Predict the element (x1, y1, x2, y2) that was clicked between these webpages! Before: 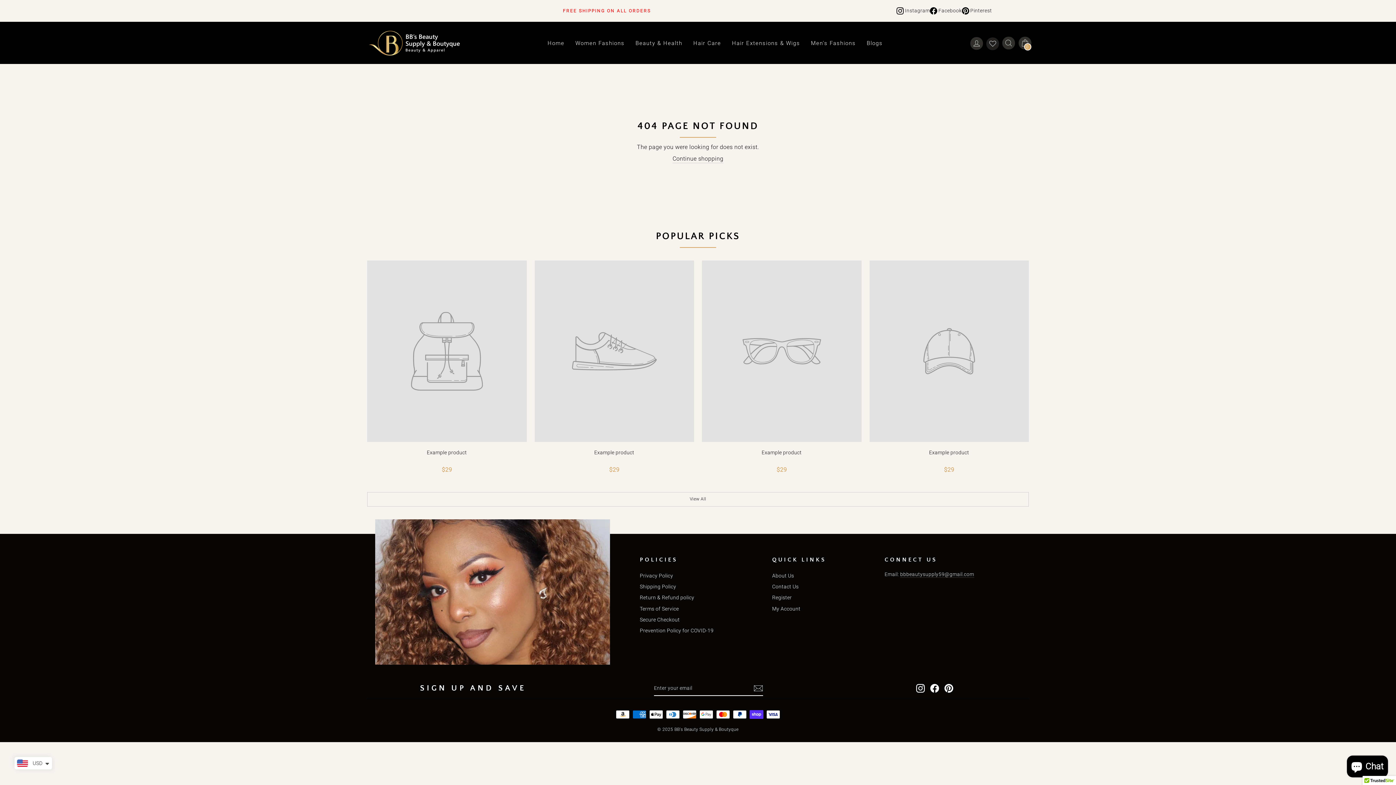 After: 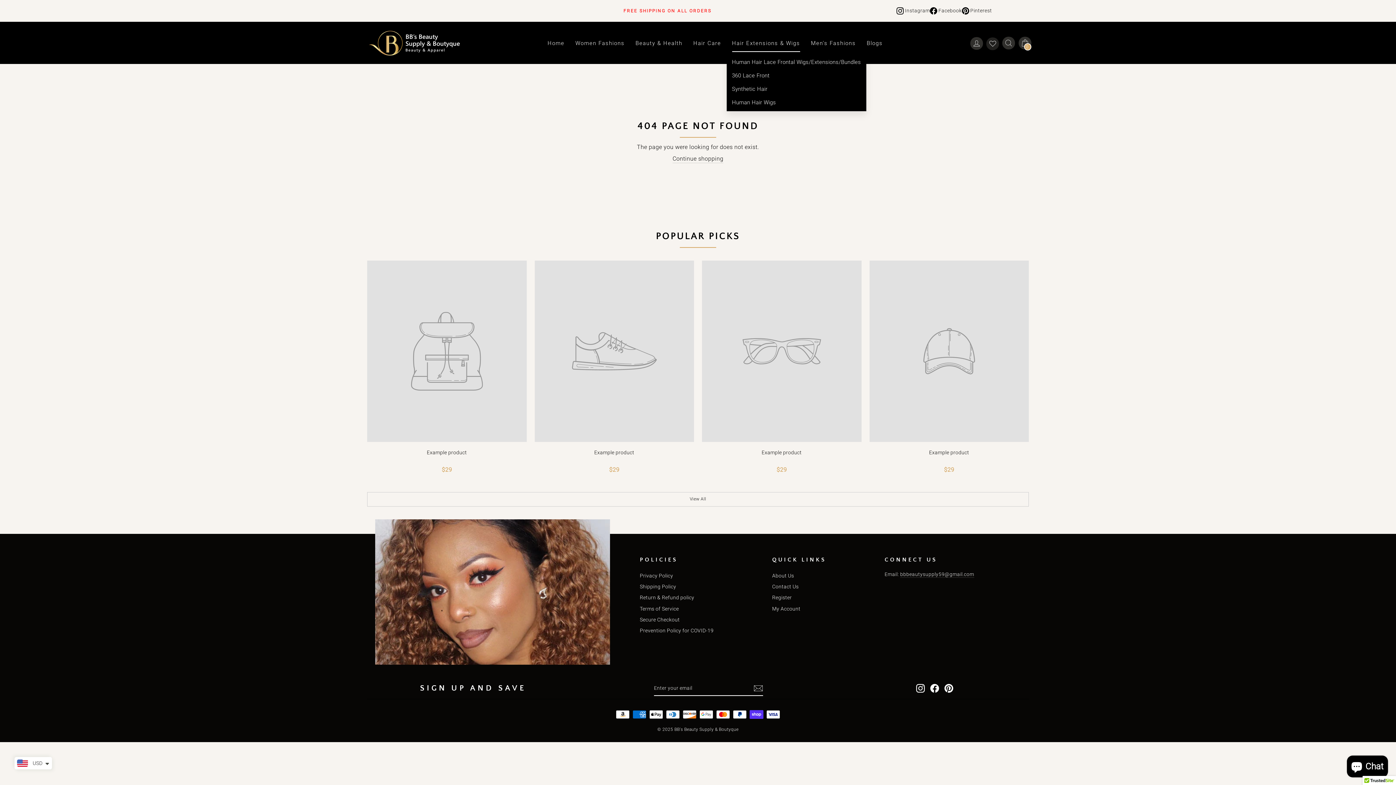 Action: bbox: (726, 34, 805, 51) label: Hair Extensions & Wigs